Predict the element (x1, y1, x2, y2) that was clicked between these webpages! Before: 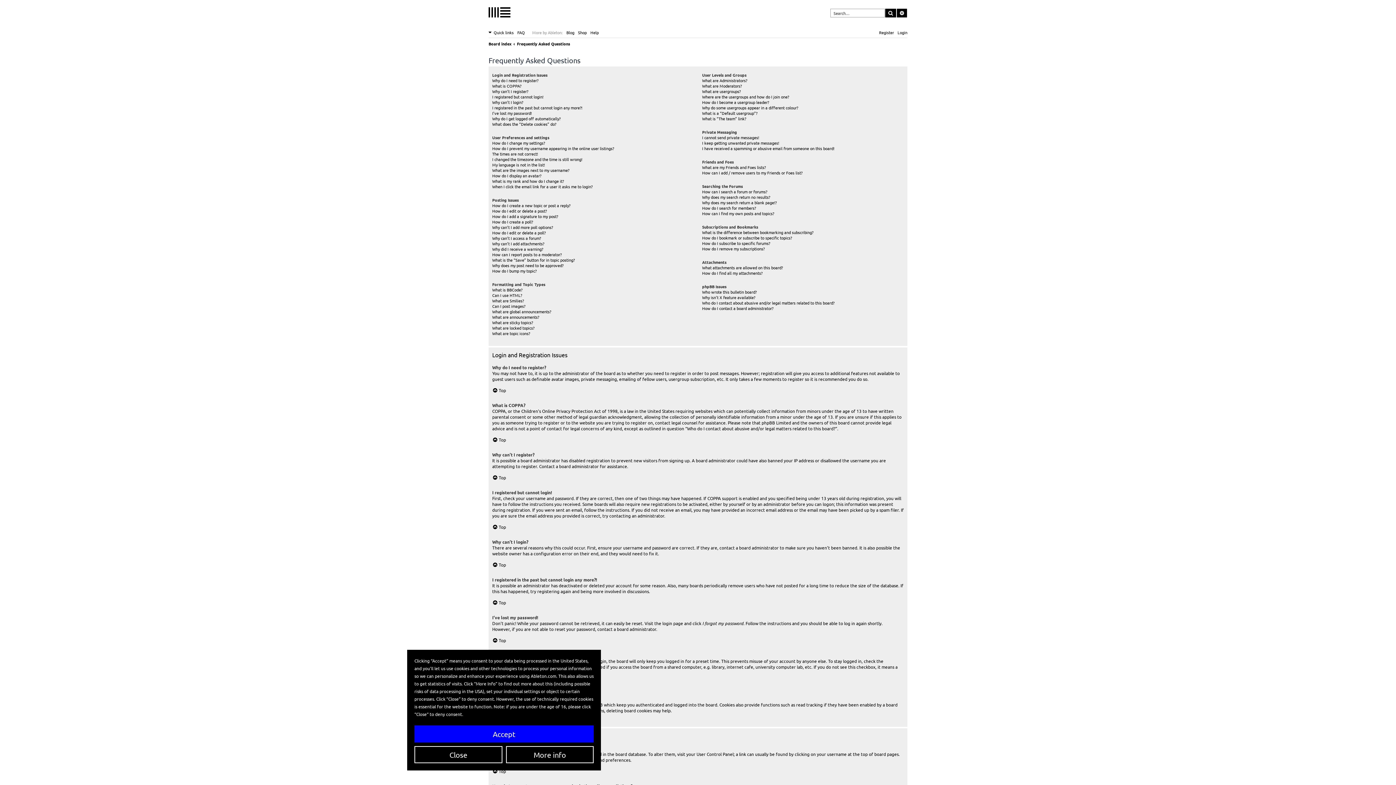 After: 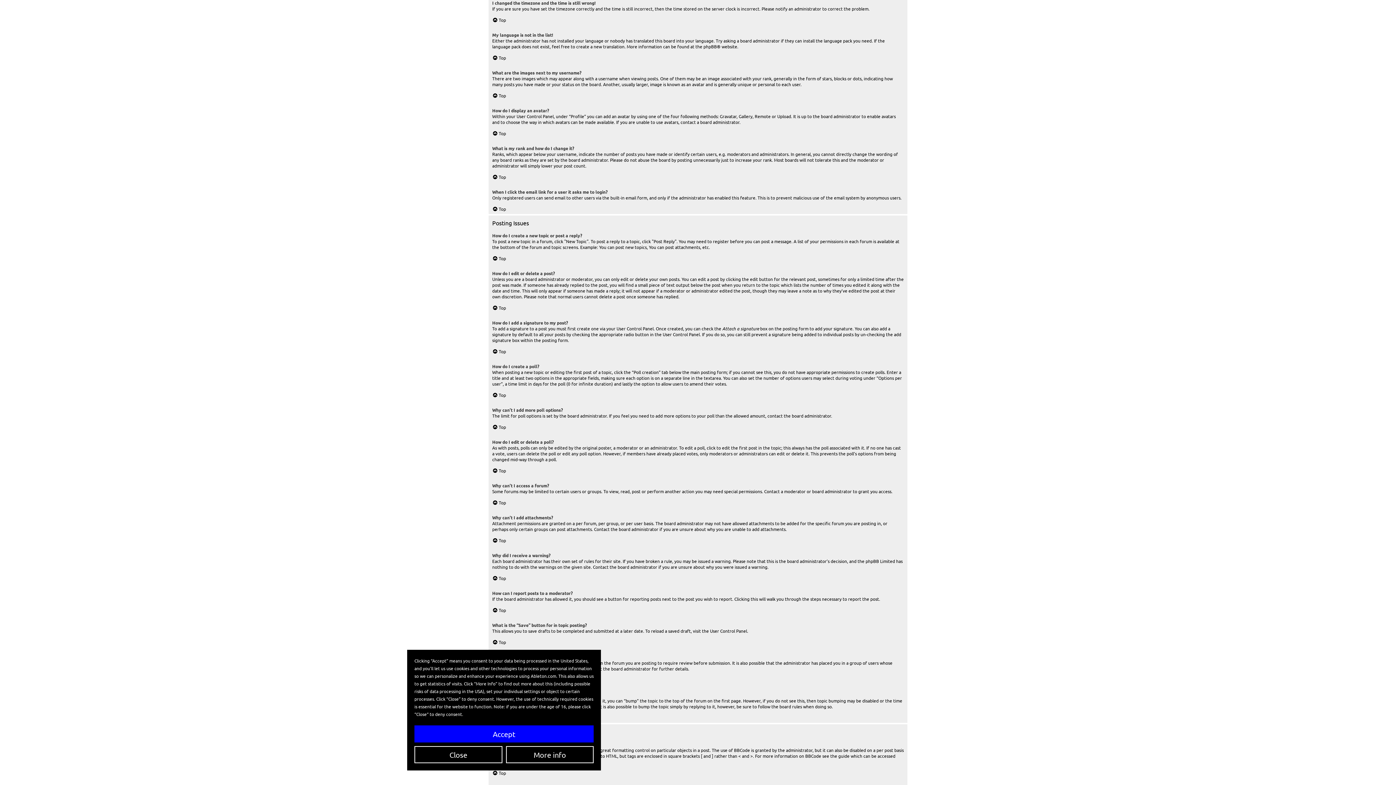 Action: bbox: (492, 156, 582, 162) label: I changed the timezone and the time is still wrong!